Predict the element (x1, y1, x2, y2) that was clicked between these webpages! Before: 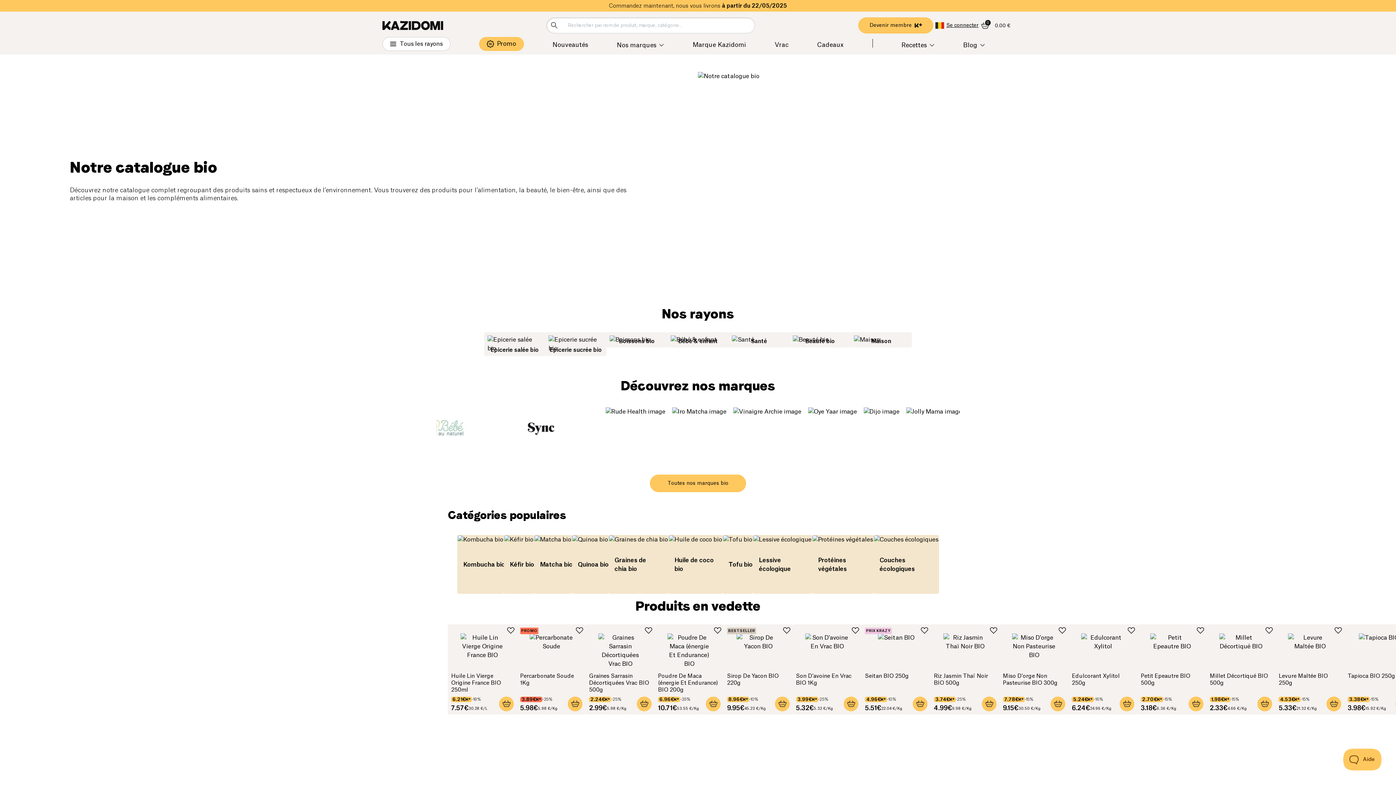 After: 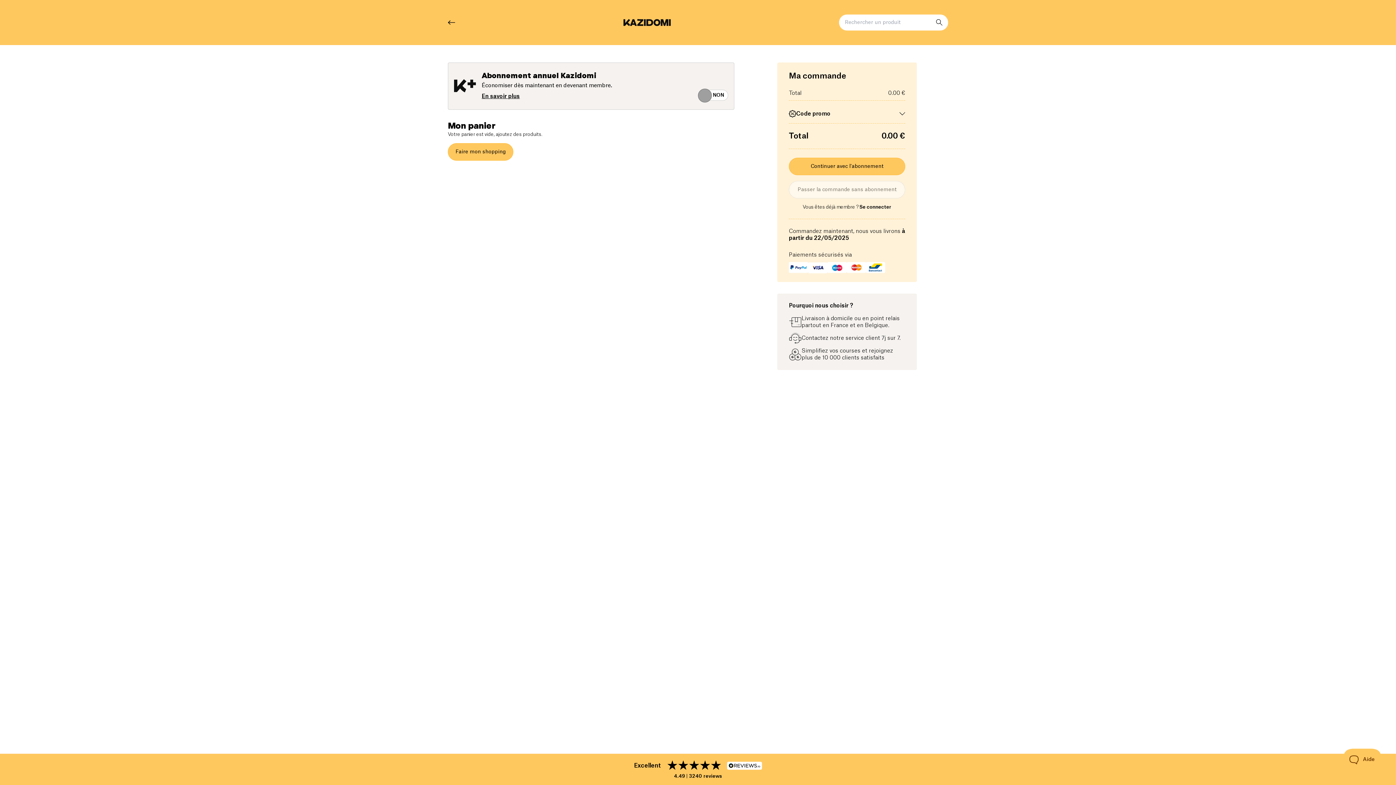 Action: label: 0
0.00 € bbox: (978, 18, 1013, 32)